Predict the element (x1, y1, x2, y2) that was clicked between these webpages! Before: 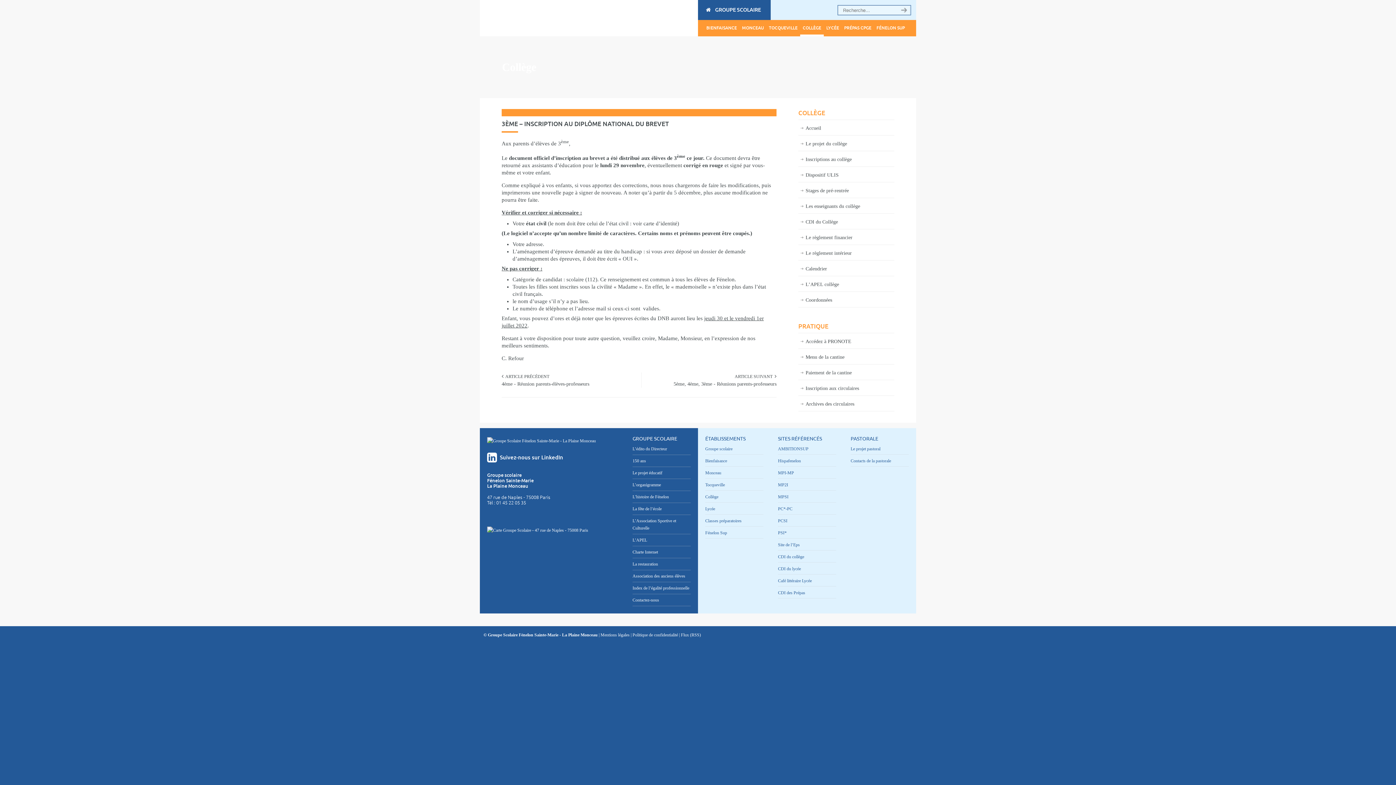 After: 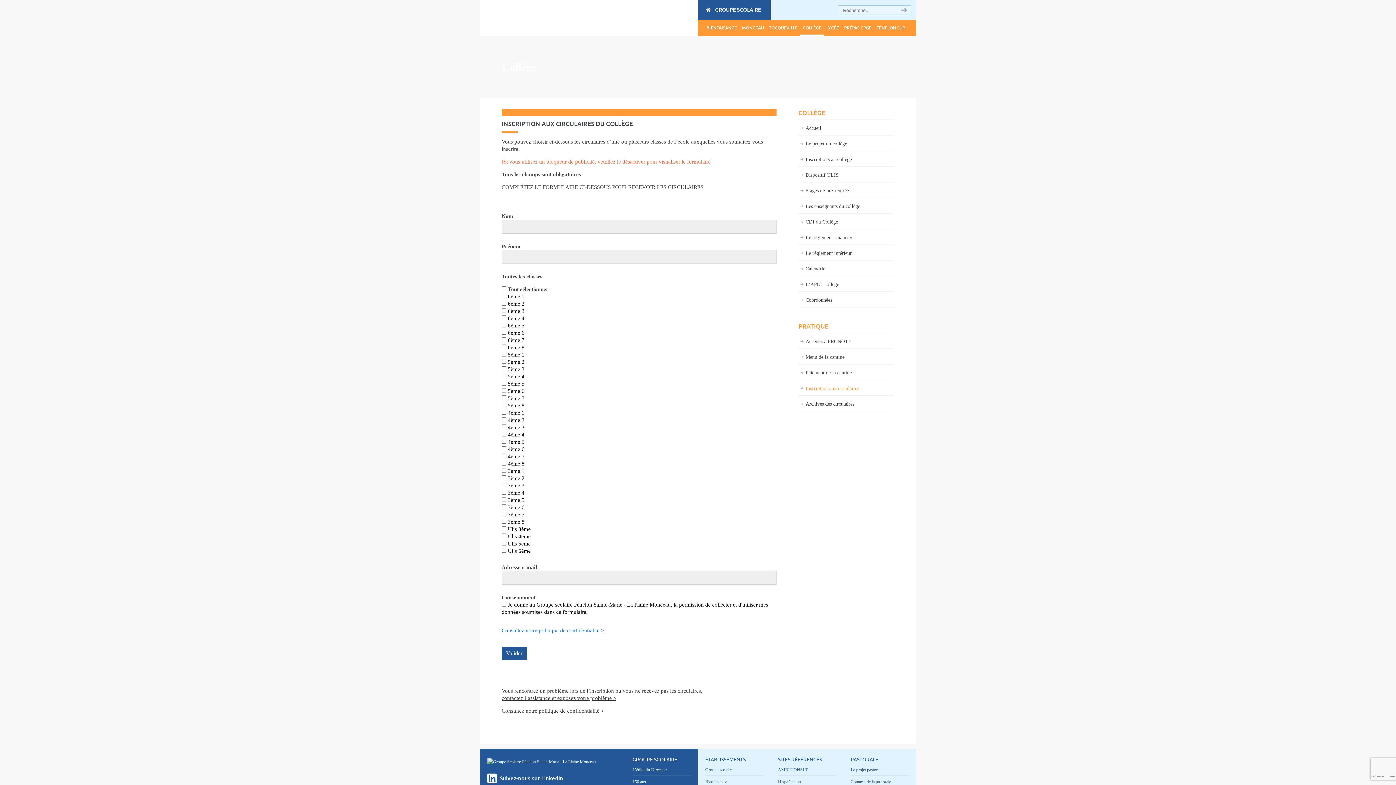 Action: label: Inscription aux circulaires bbox: (798, 380, 894, 396)